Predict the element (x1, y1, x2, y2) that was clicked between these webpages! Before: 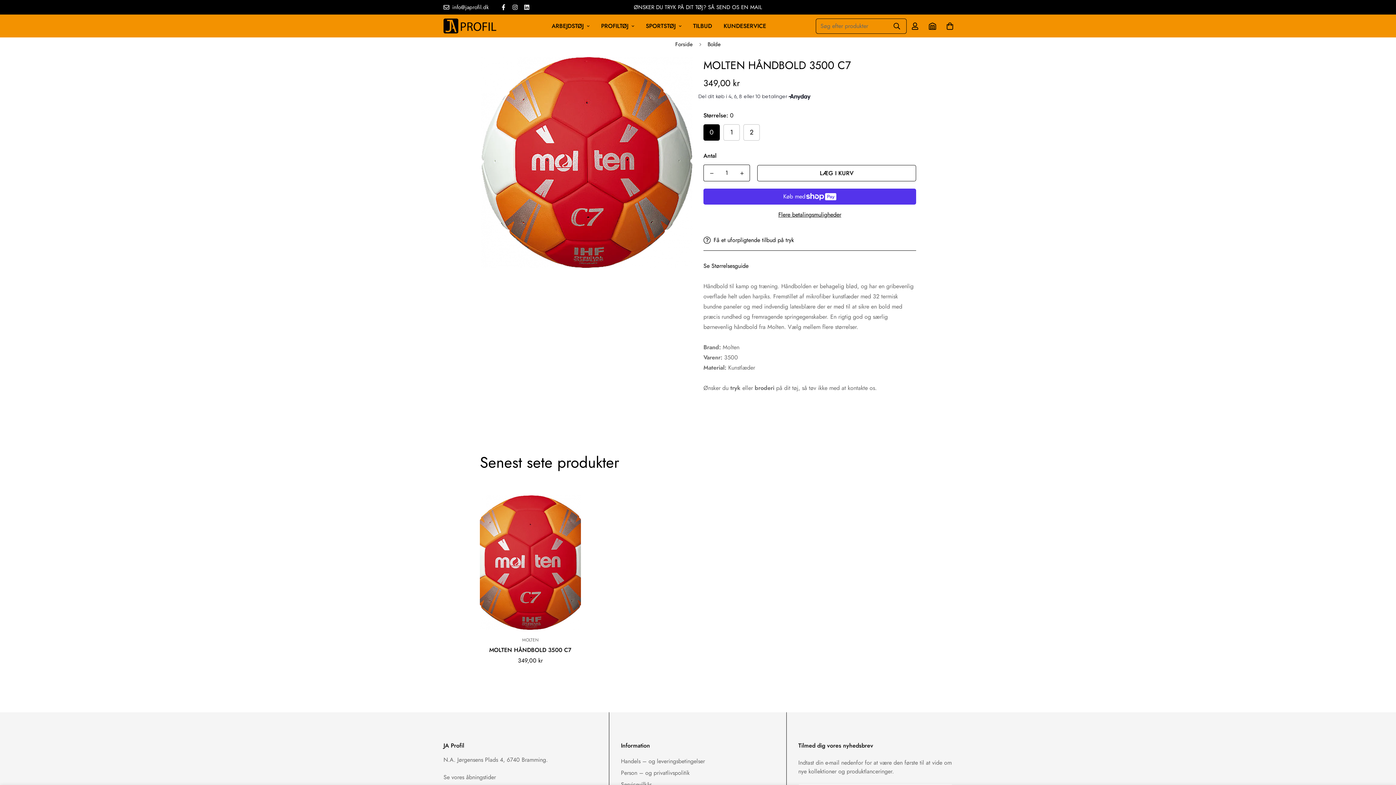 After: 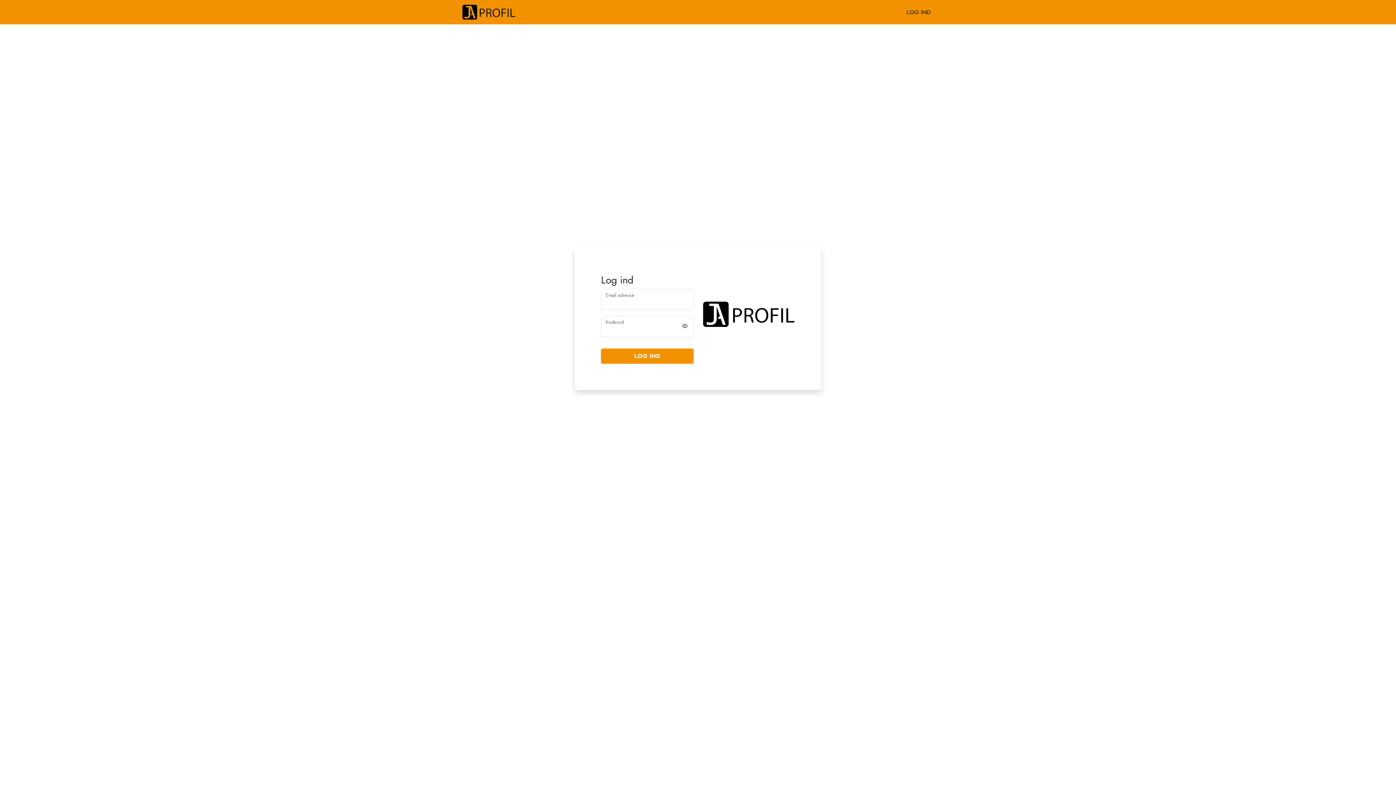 Action: bbox: (923, 14, 941, 37)